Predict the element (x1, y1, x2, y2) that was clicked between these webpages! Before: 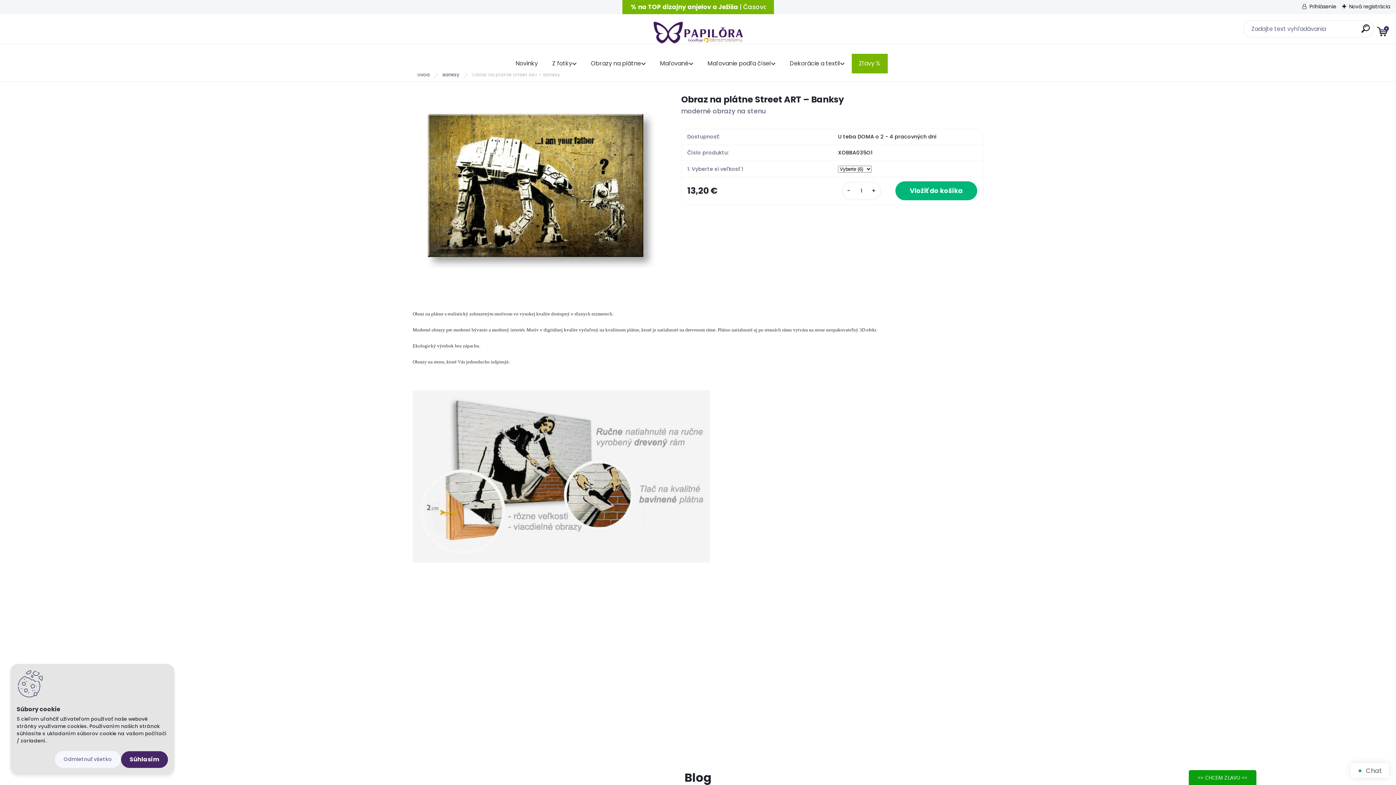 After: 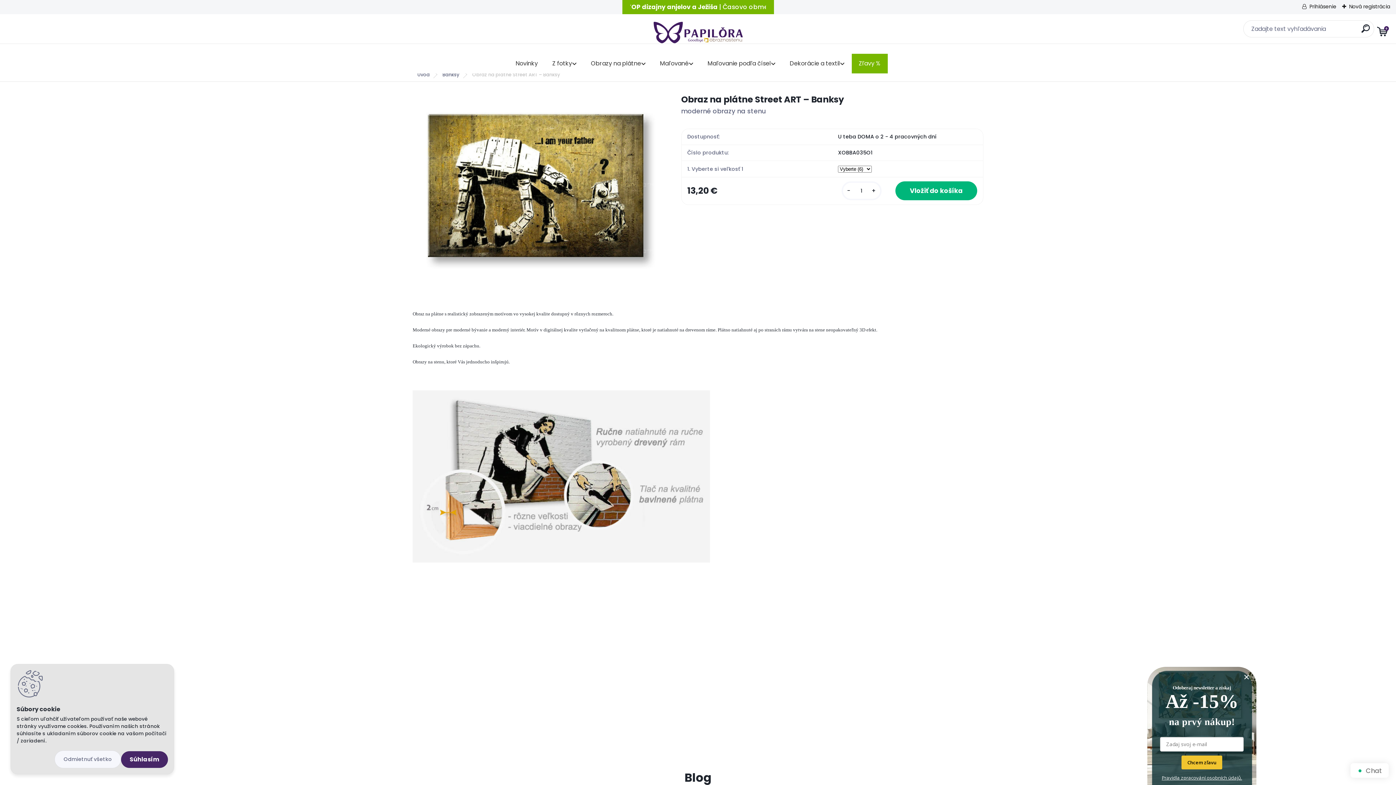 Action: bbox: (1189, 770, 1256, 788) label: >> CHCEM ZĽAVU <<